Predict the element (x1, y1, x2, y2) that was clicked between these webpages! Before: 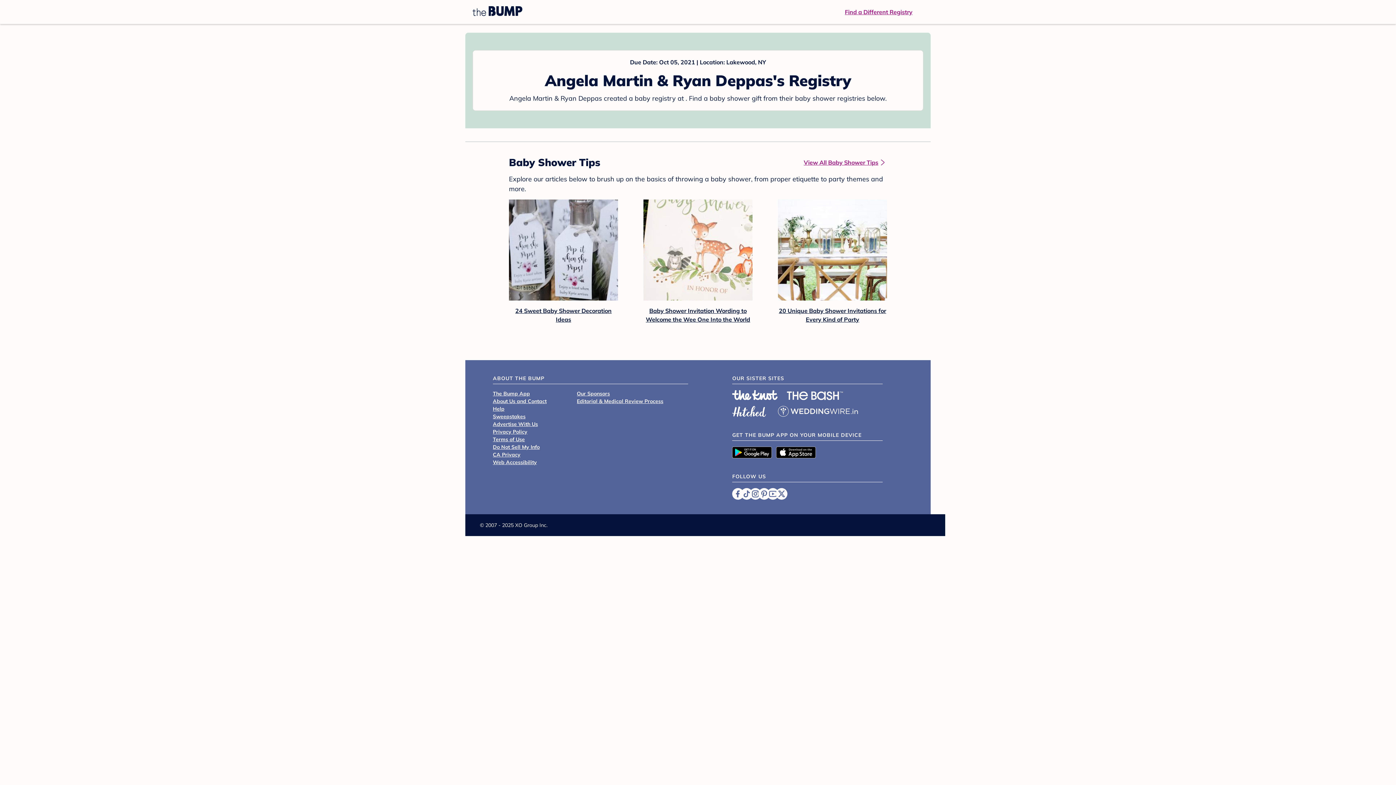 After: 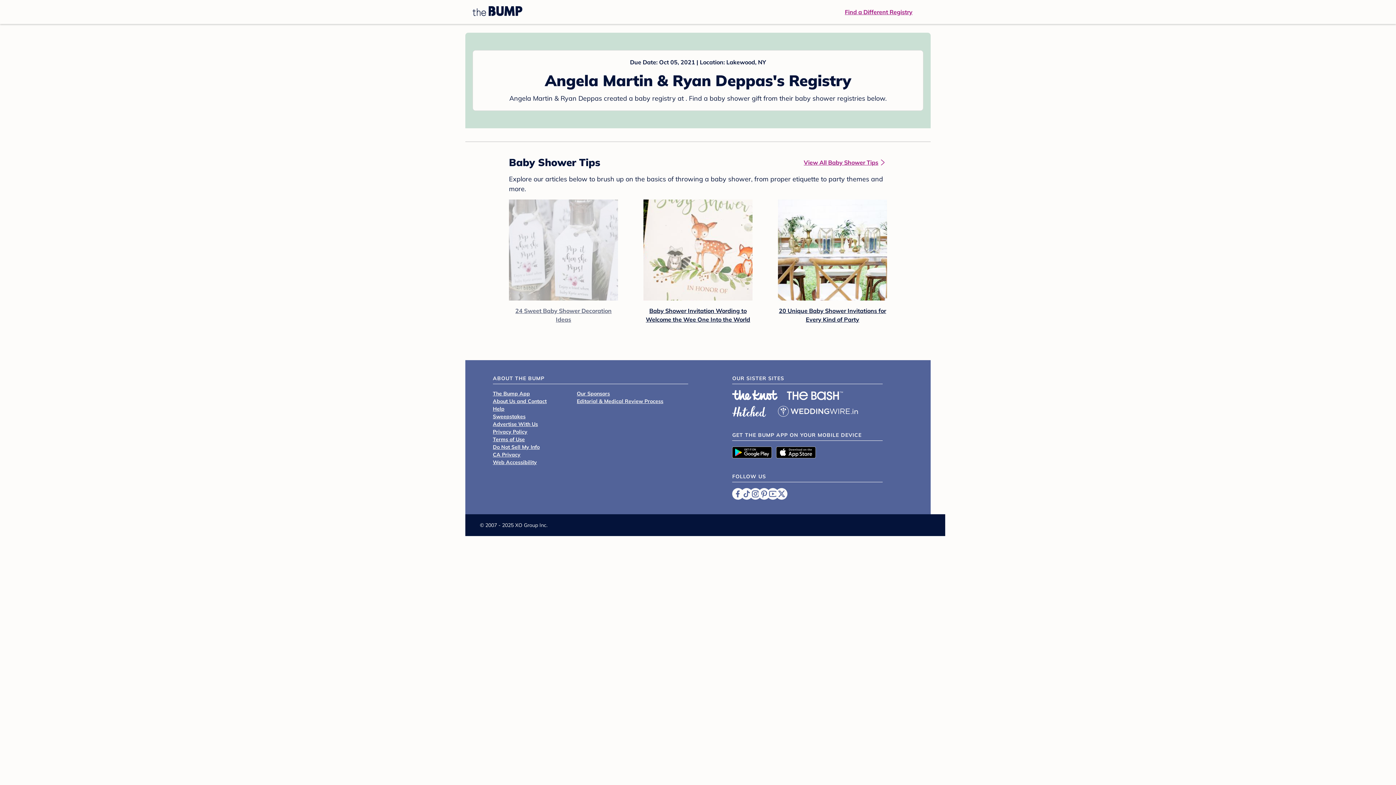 Action: label: 24 Sweet Baby Shower Decoration Ideas bbox: (509, 199, 618, 324)